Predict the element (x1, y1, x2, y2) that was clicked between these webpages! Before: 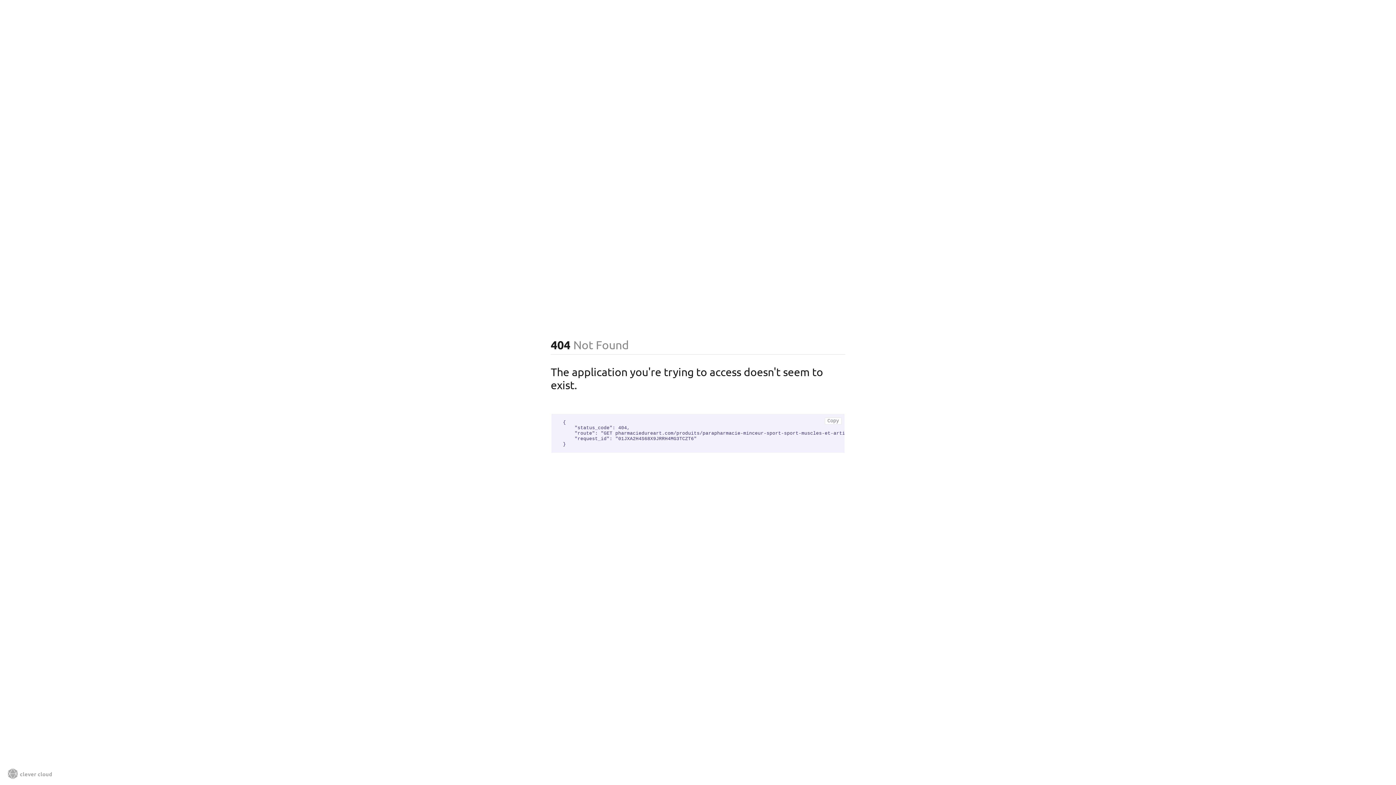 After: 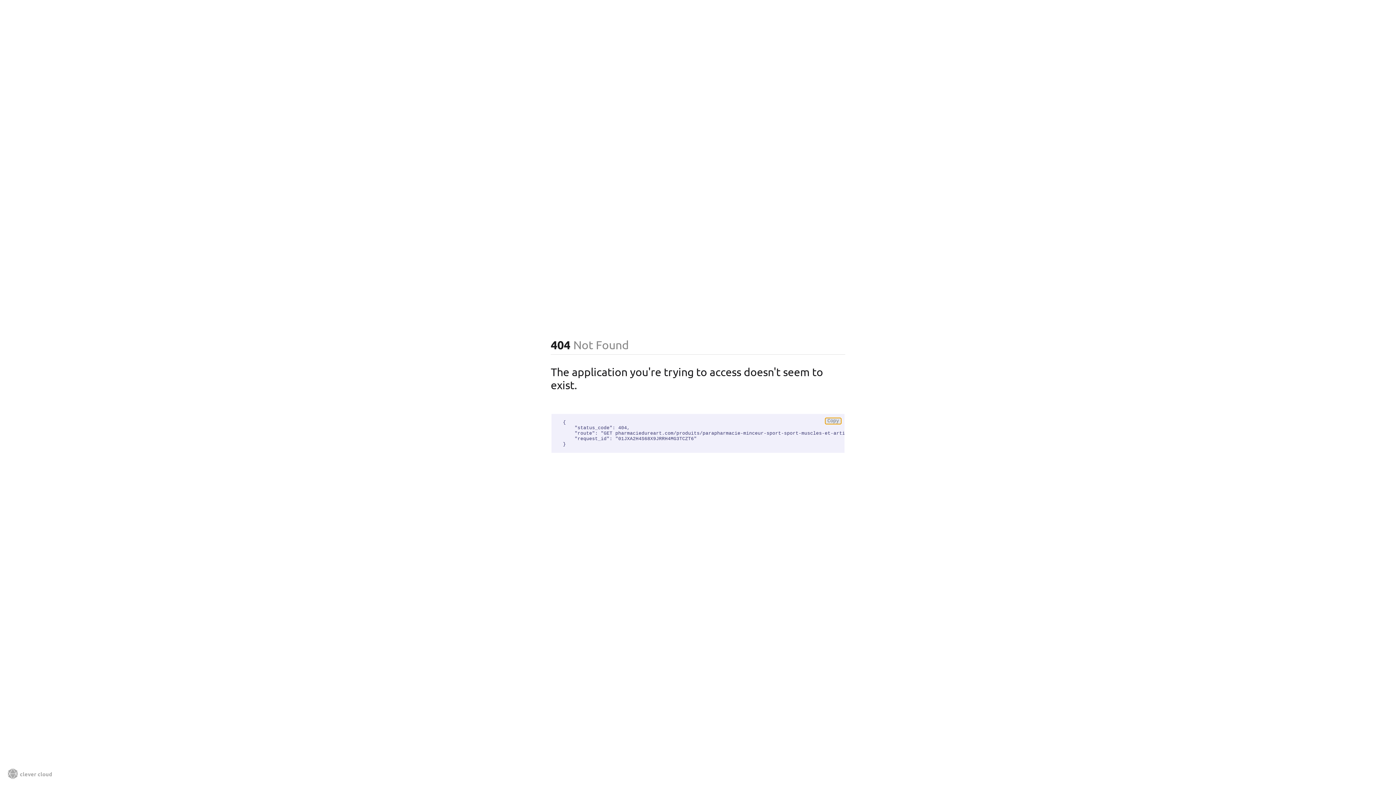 Action: label: Copy bbox: (825, 417, 841, 424)